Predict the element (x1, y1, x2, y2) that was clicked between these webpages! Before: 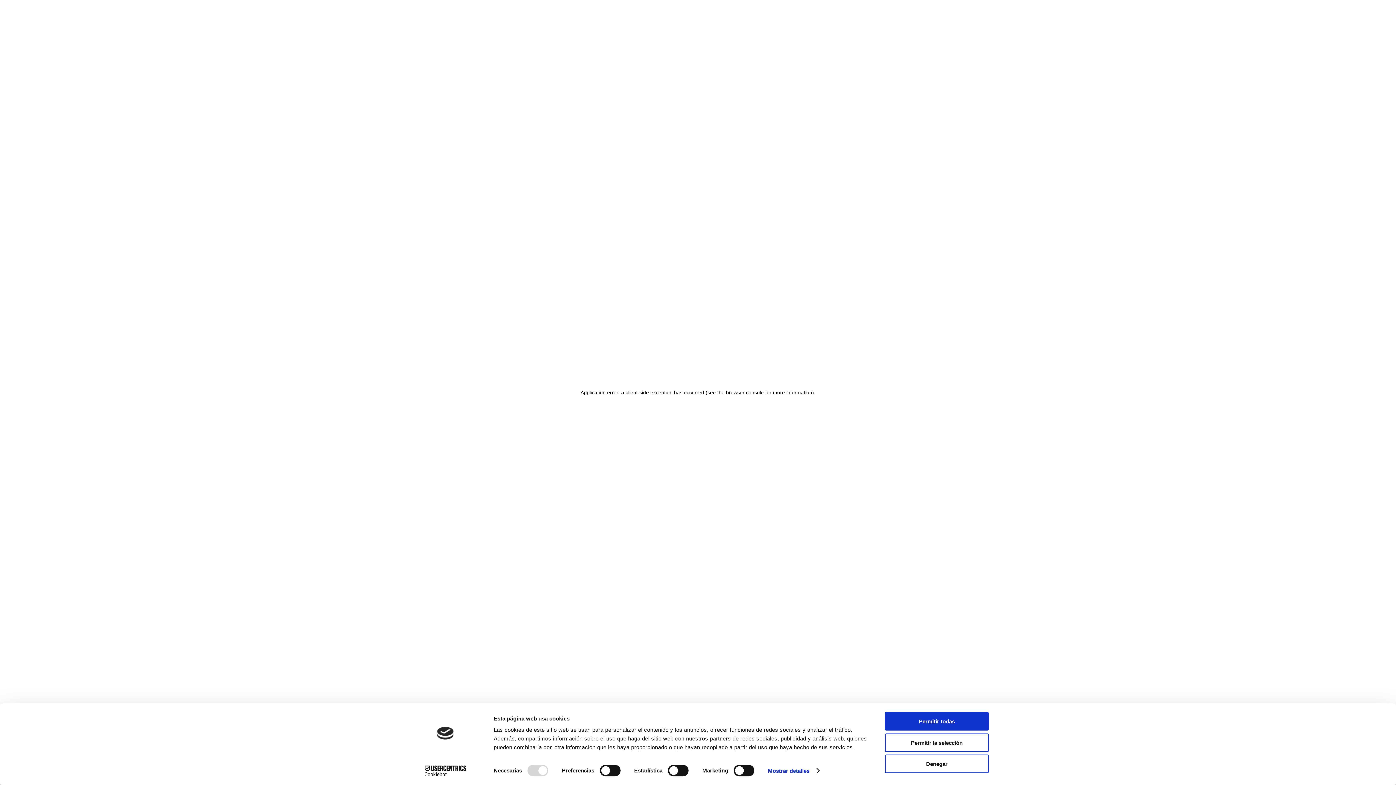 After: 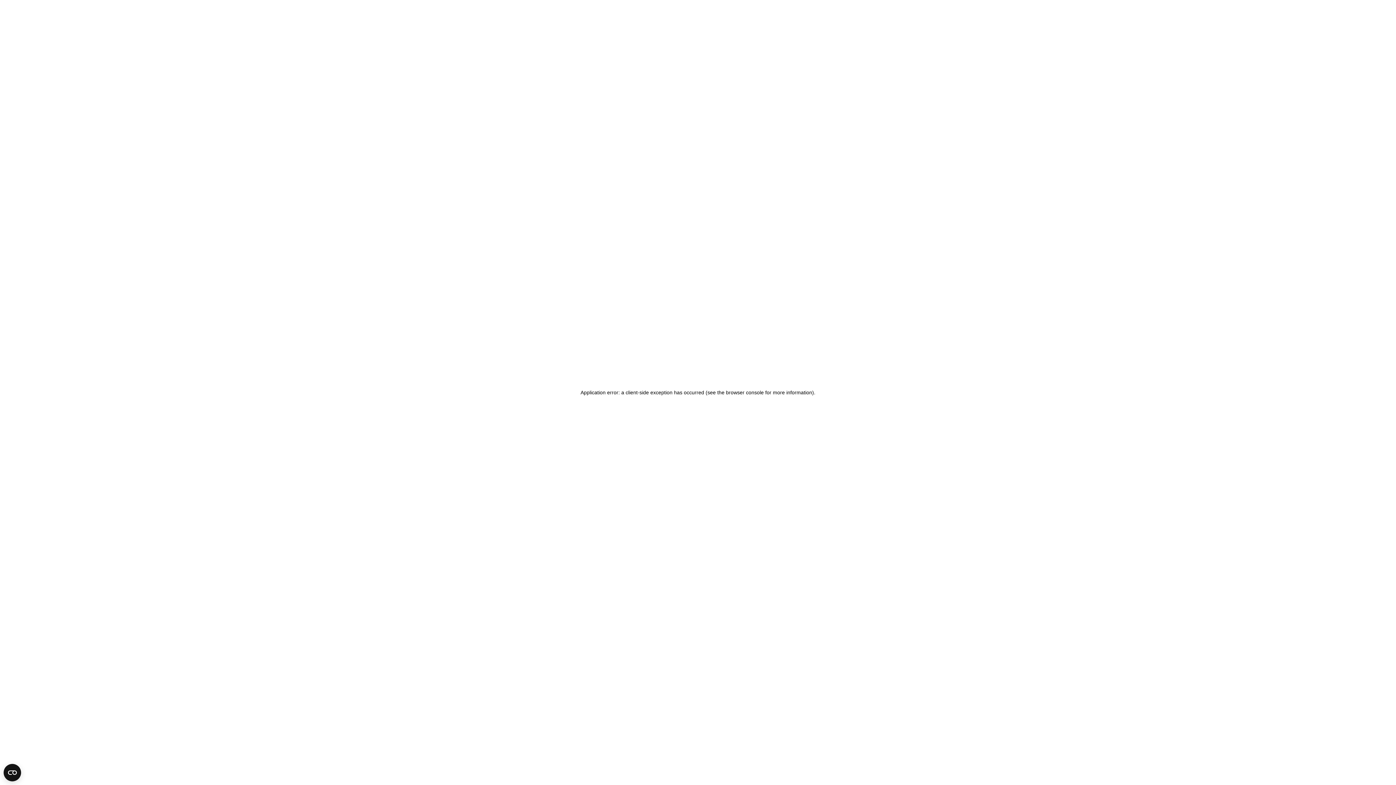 Action: label: Permitir la selección bbox: (885, 733, 989, 752)